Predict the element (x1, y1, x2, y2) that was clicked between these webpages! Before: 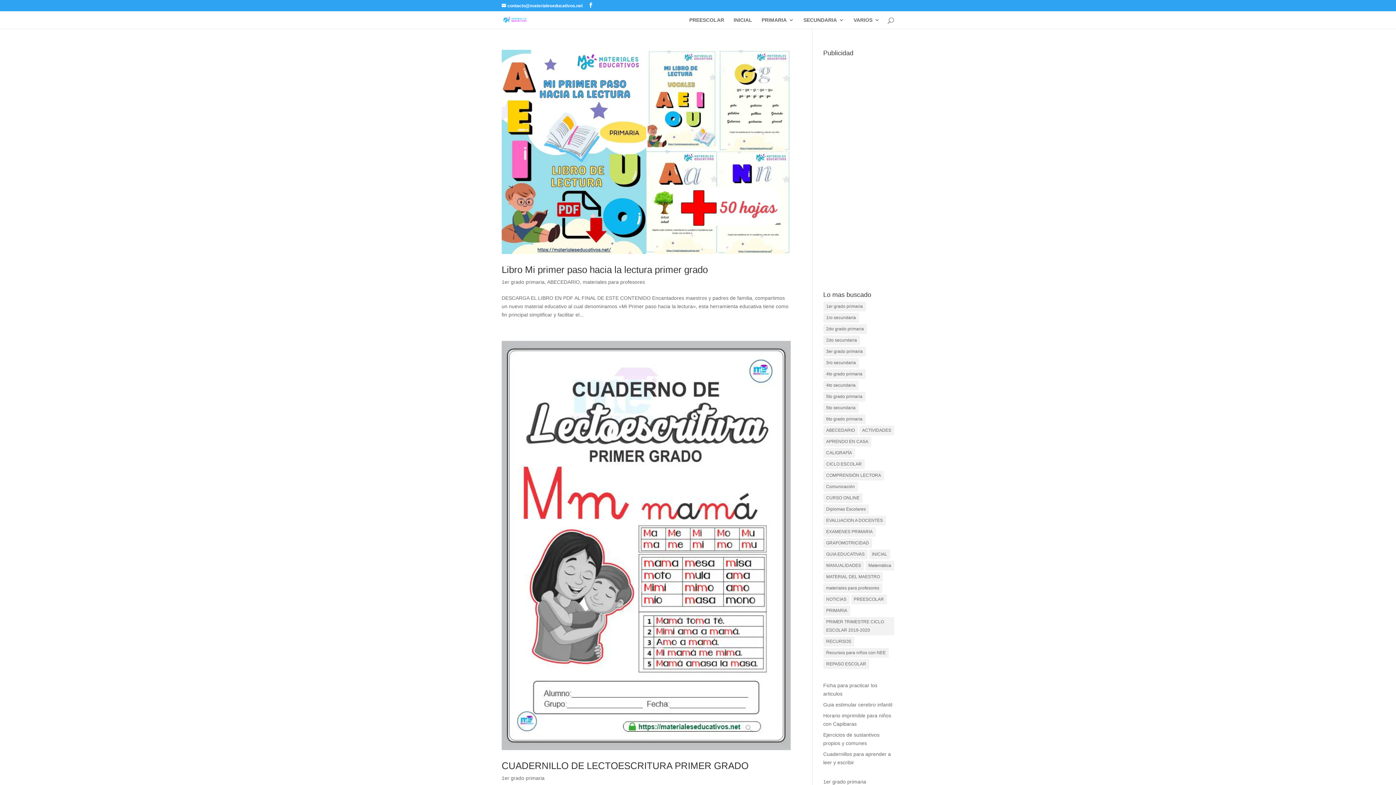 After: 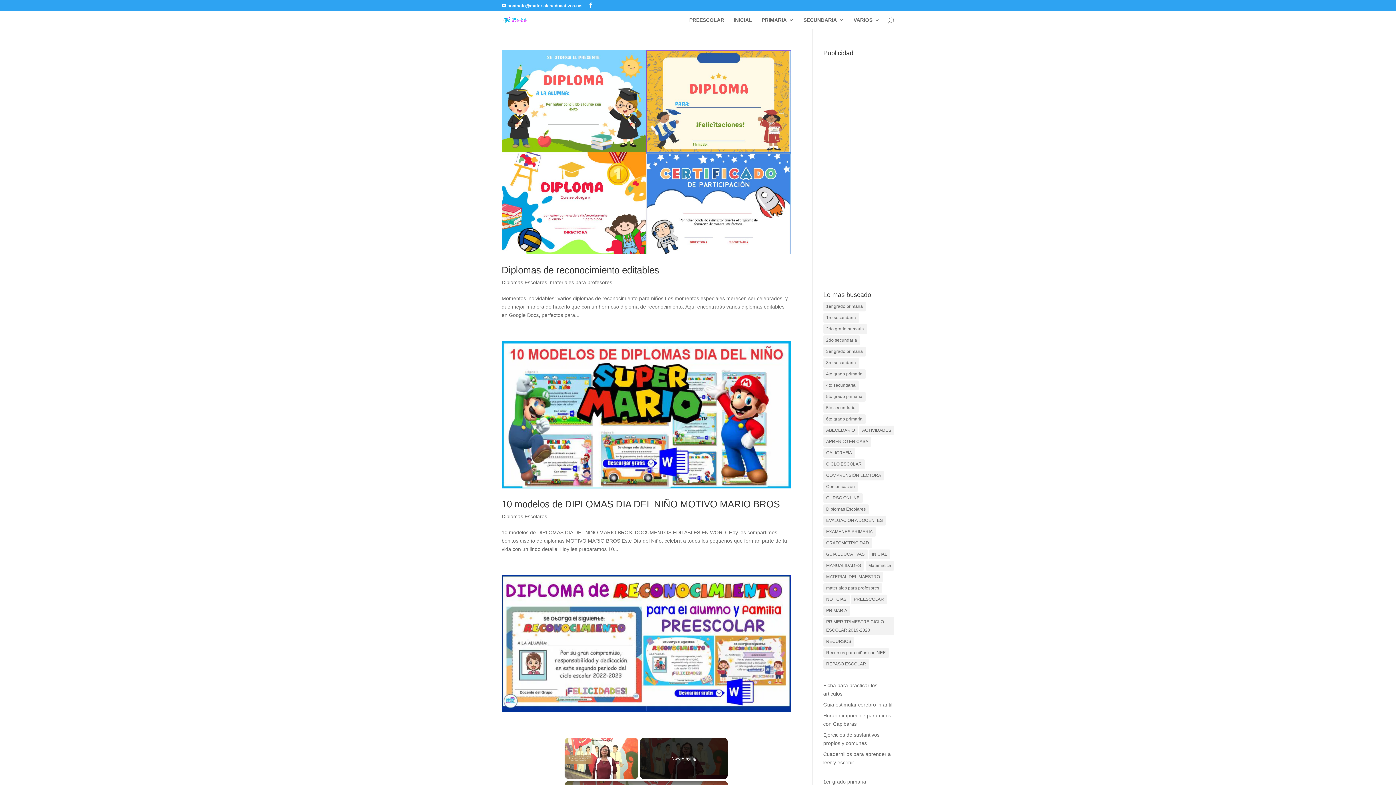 Action: label: Diplomas Escolares (20 elementos) bbox: (823, 504, 868, 514)